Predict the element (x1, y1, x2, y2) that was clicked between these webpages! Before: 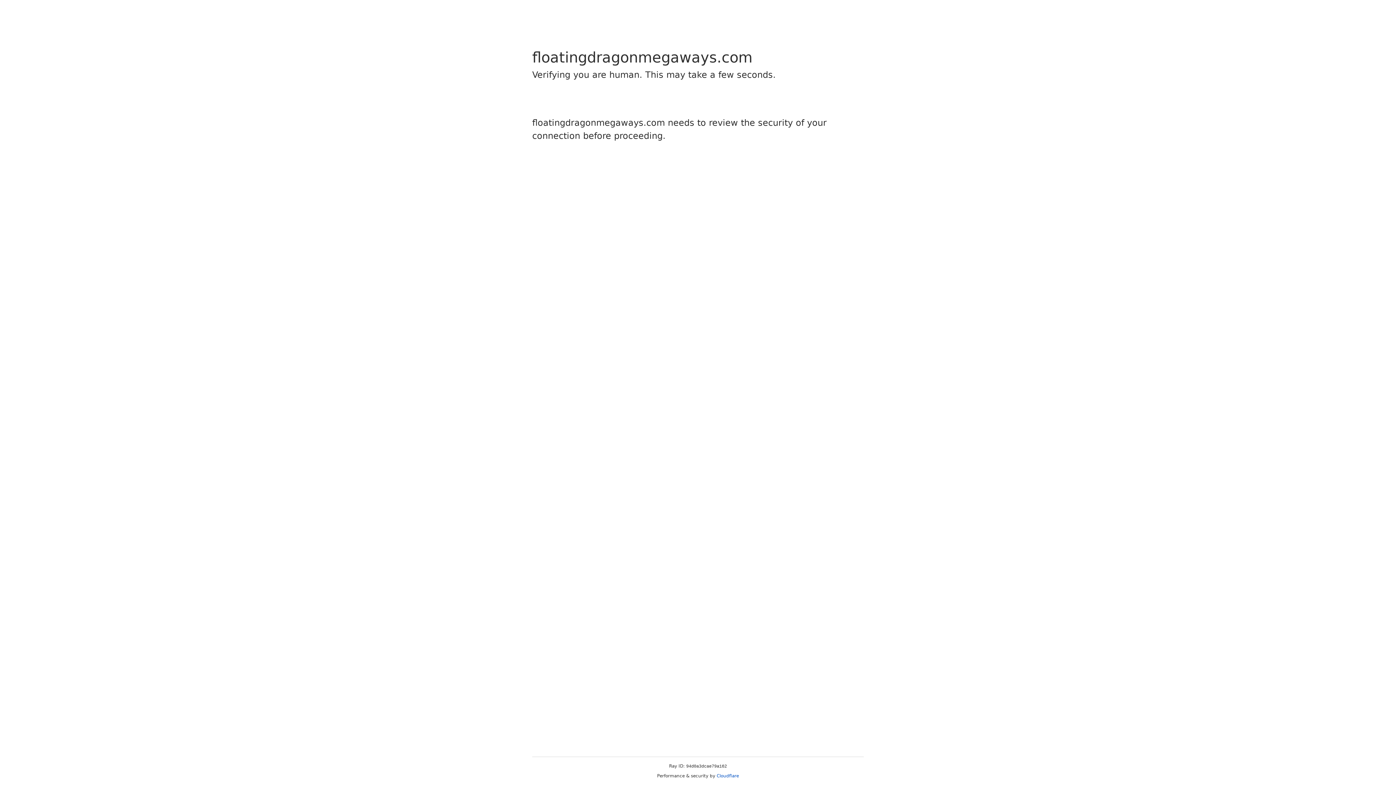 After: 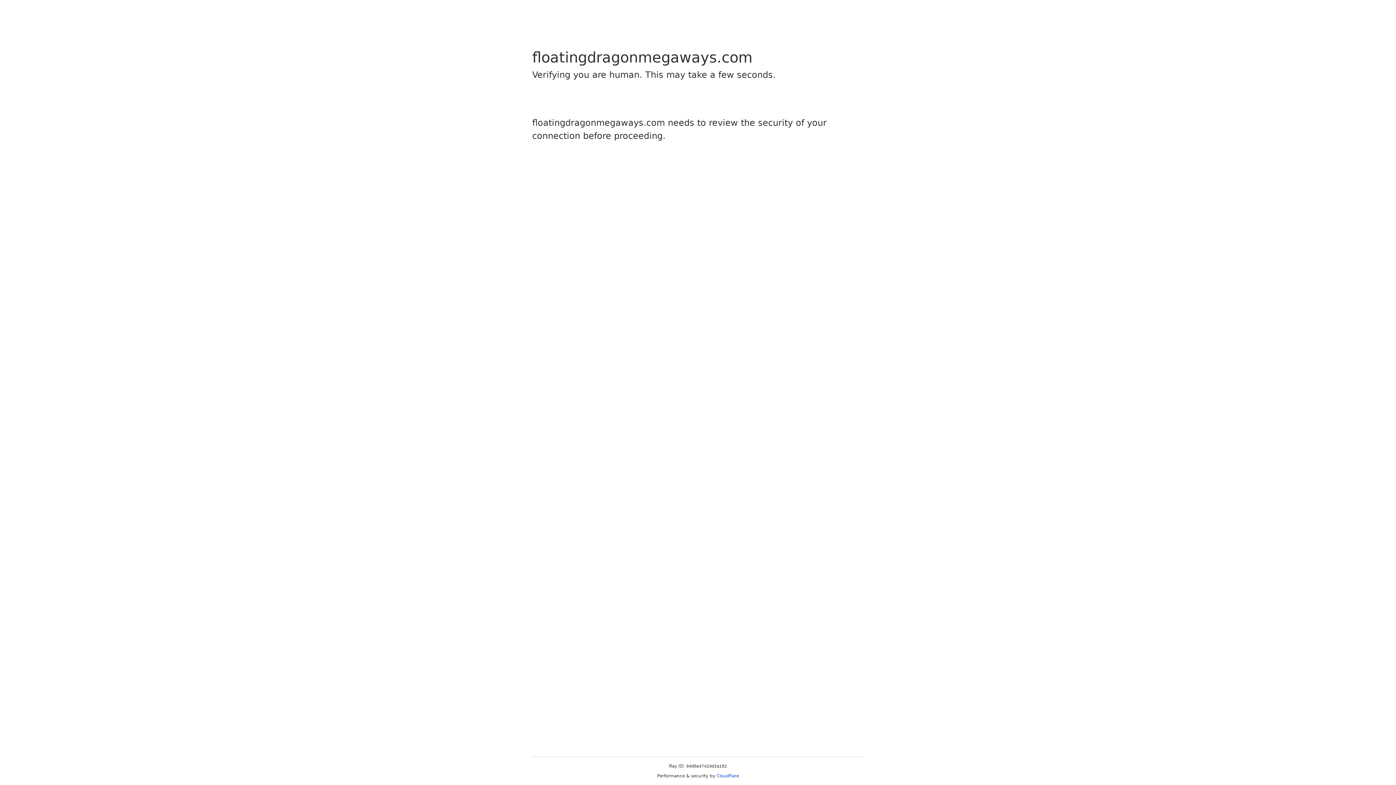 Action: bbox: (716, 773, 739, 778) label: Cloudflare